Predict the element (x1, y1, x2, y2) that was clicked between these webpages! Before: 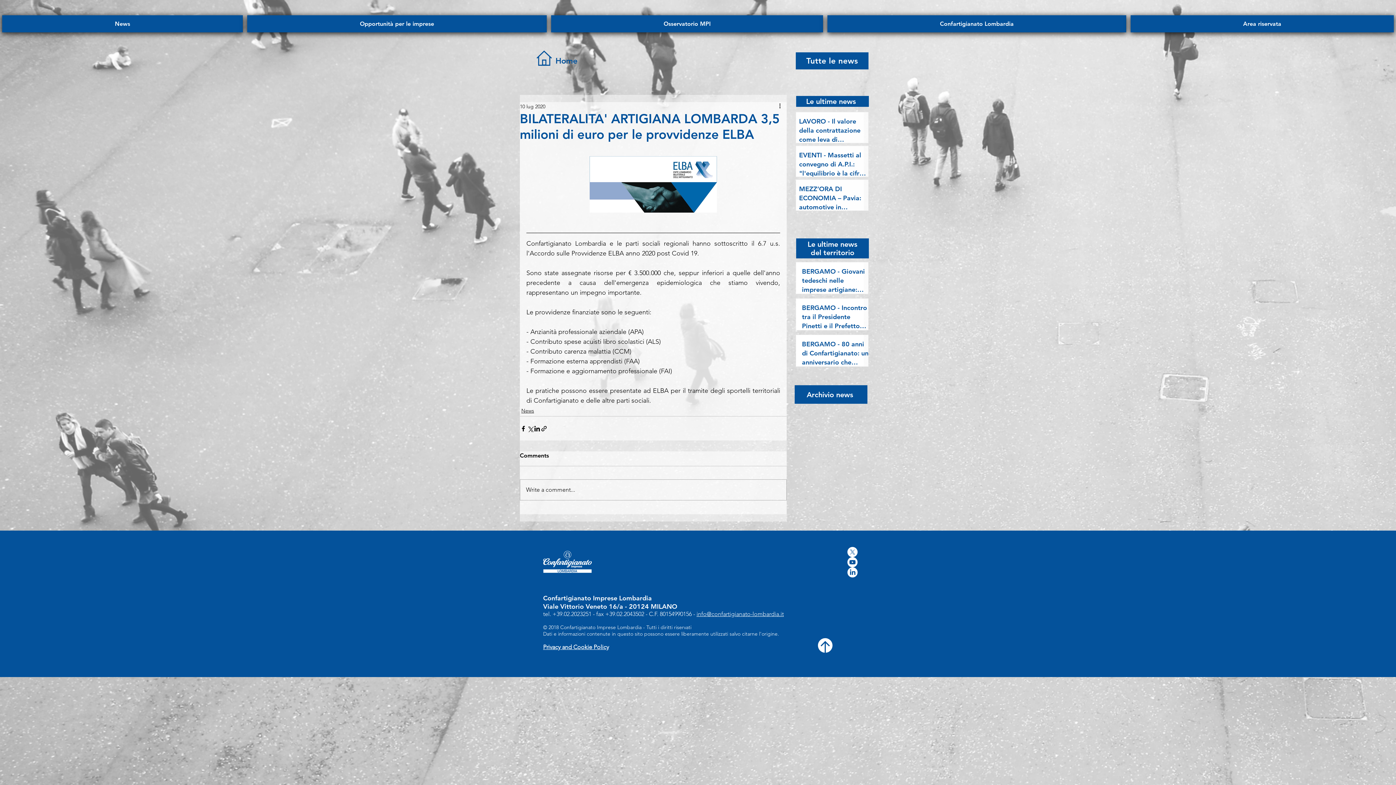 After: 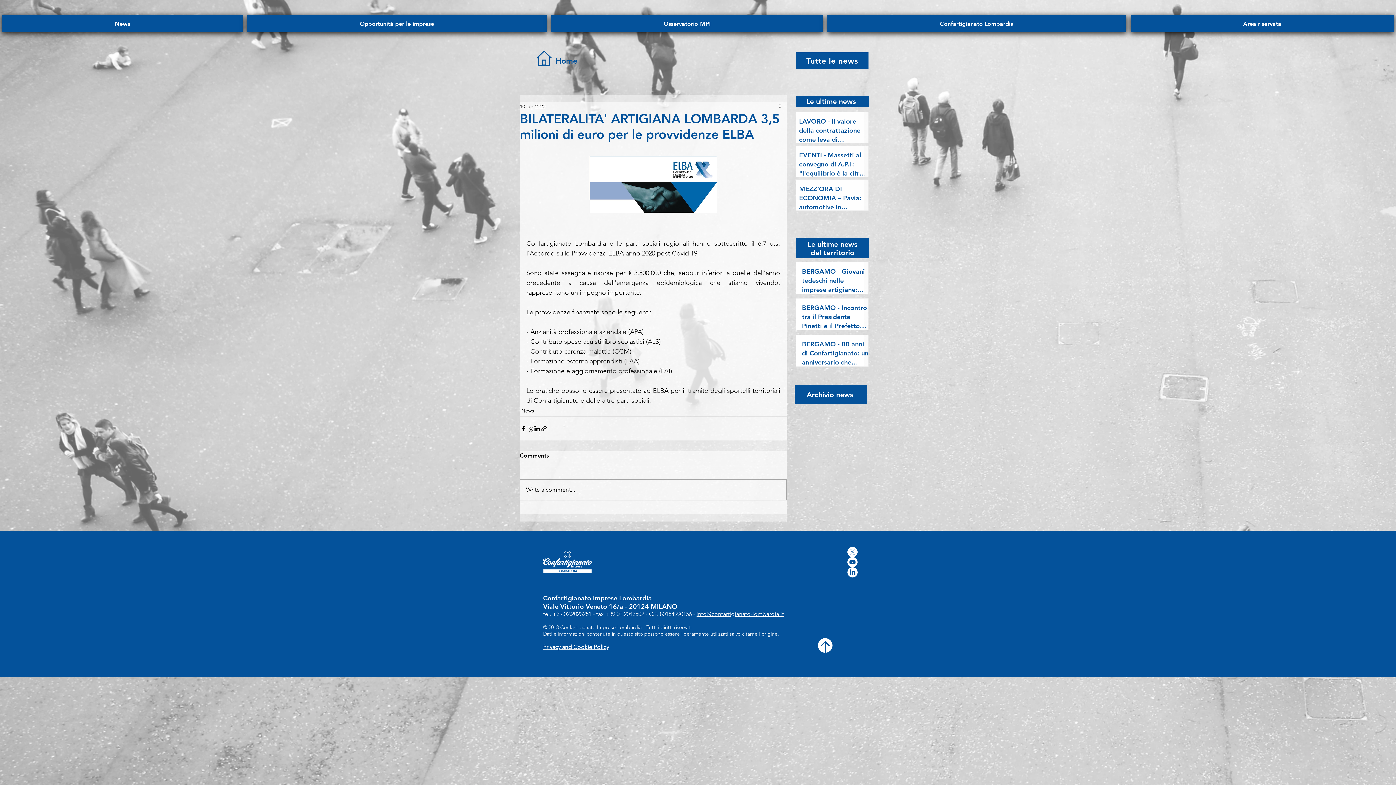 Action: label: Youtube bbox: (847, 557, 857, 567)